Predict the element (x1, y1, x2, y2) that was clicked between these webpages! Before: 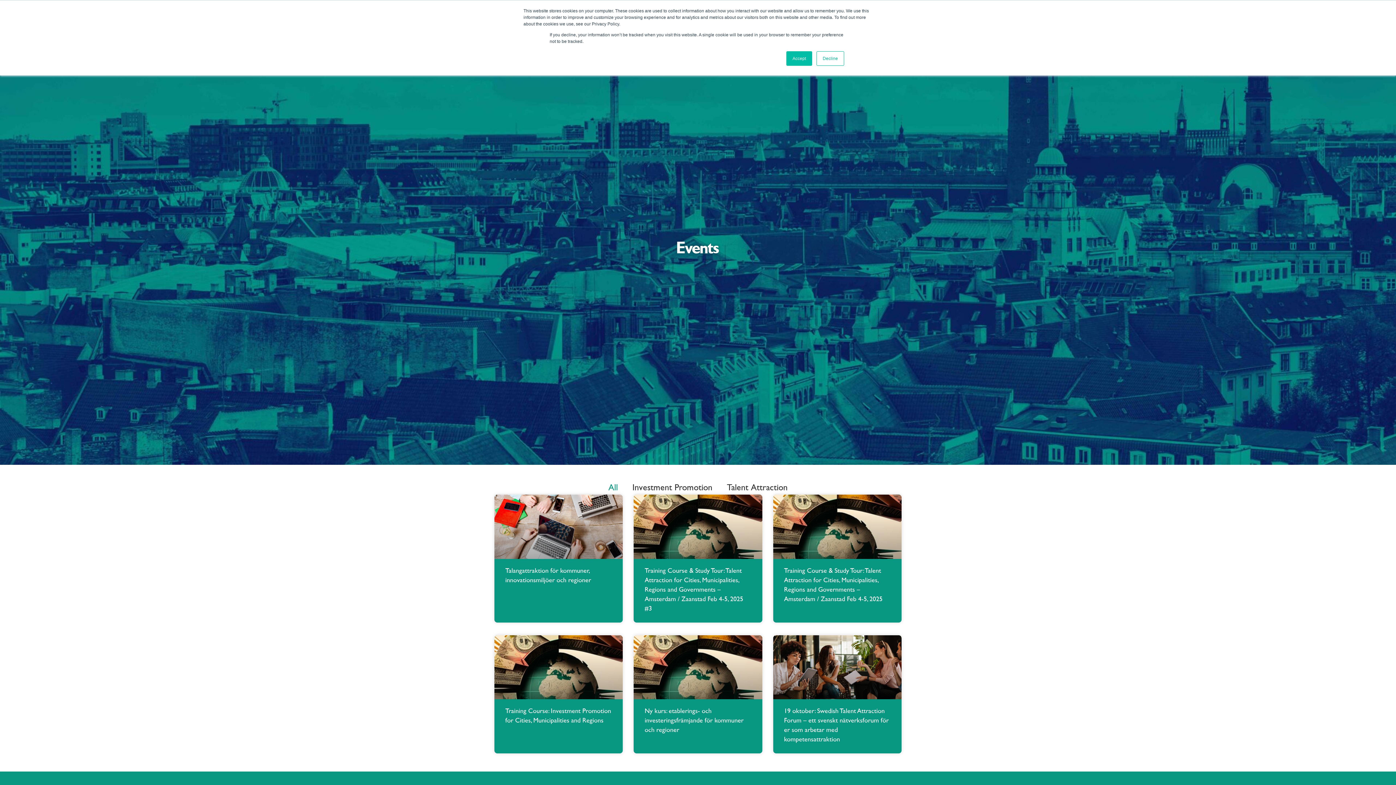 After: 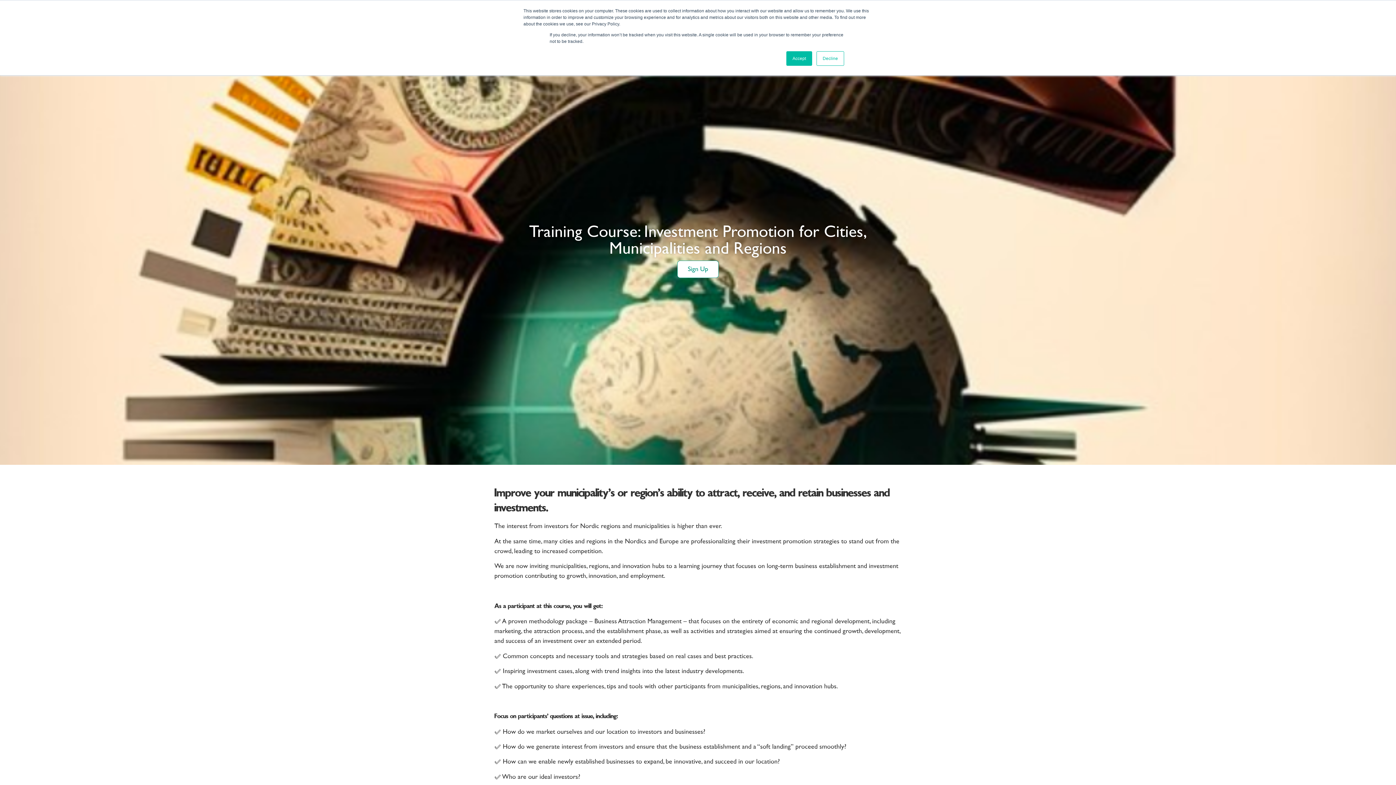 Action: bbox: (494, 635, 623, 699)